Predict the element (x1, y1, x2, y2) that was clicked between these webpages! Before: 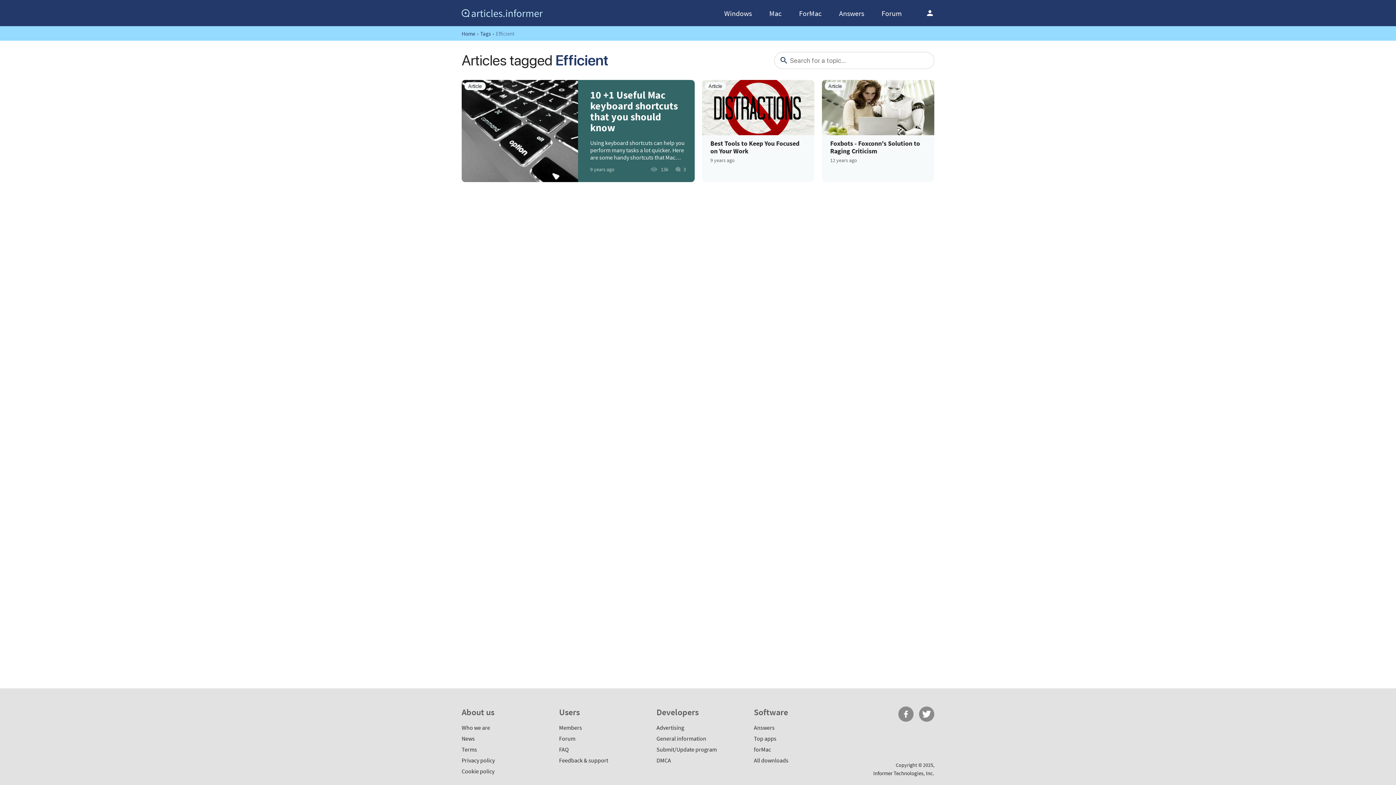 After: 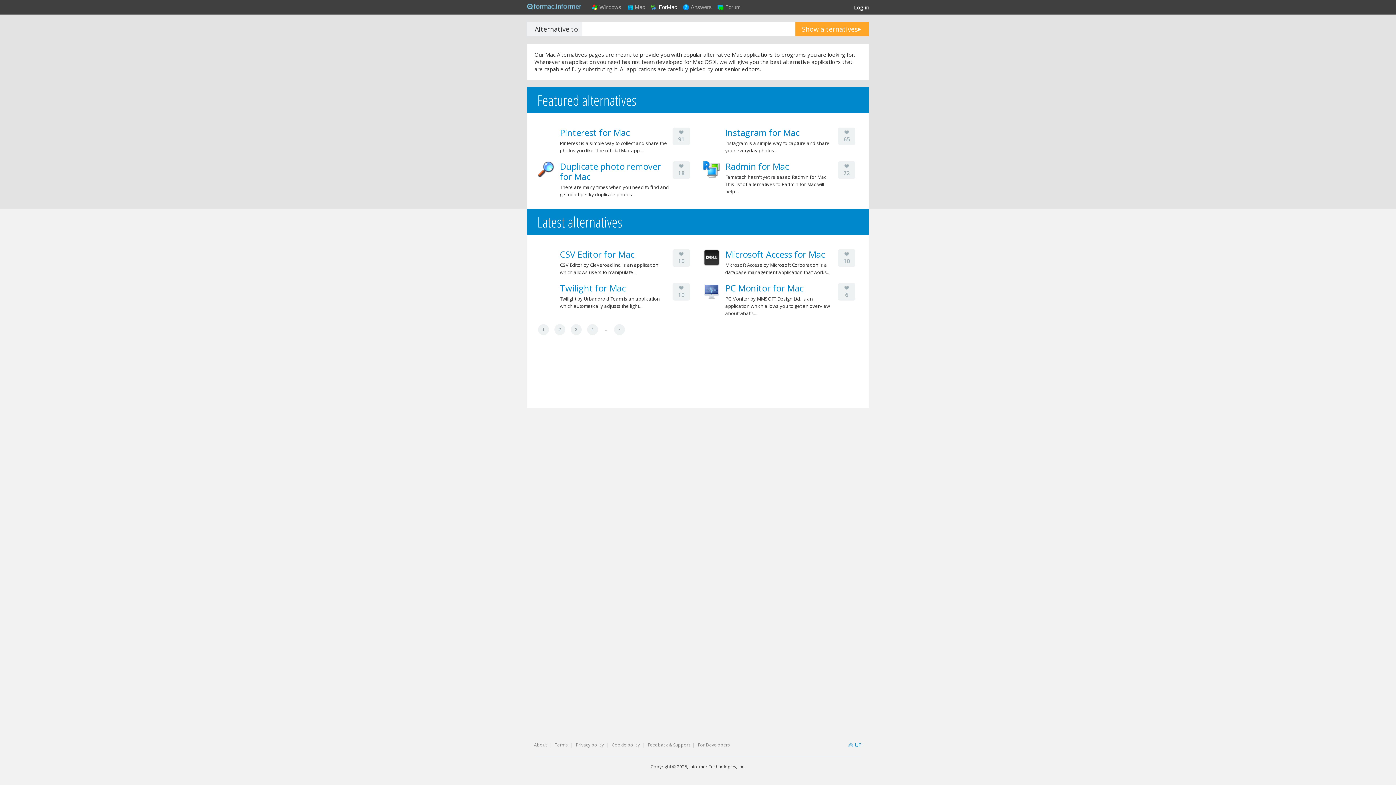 Action: bbox: (799, 8, 821, 17) label: ForMac